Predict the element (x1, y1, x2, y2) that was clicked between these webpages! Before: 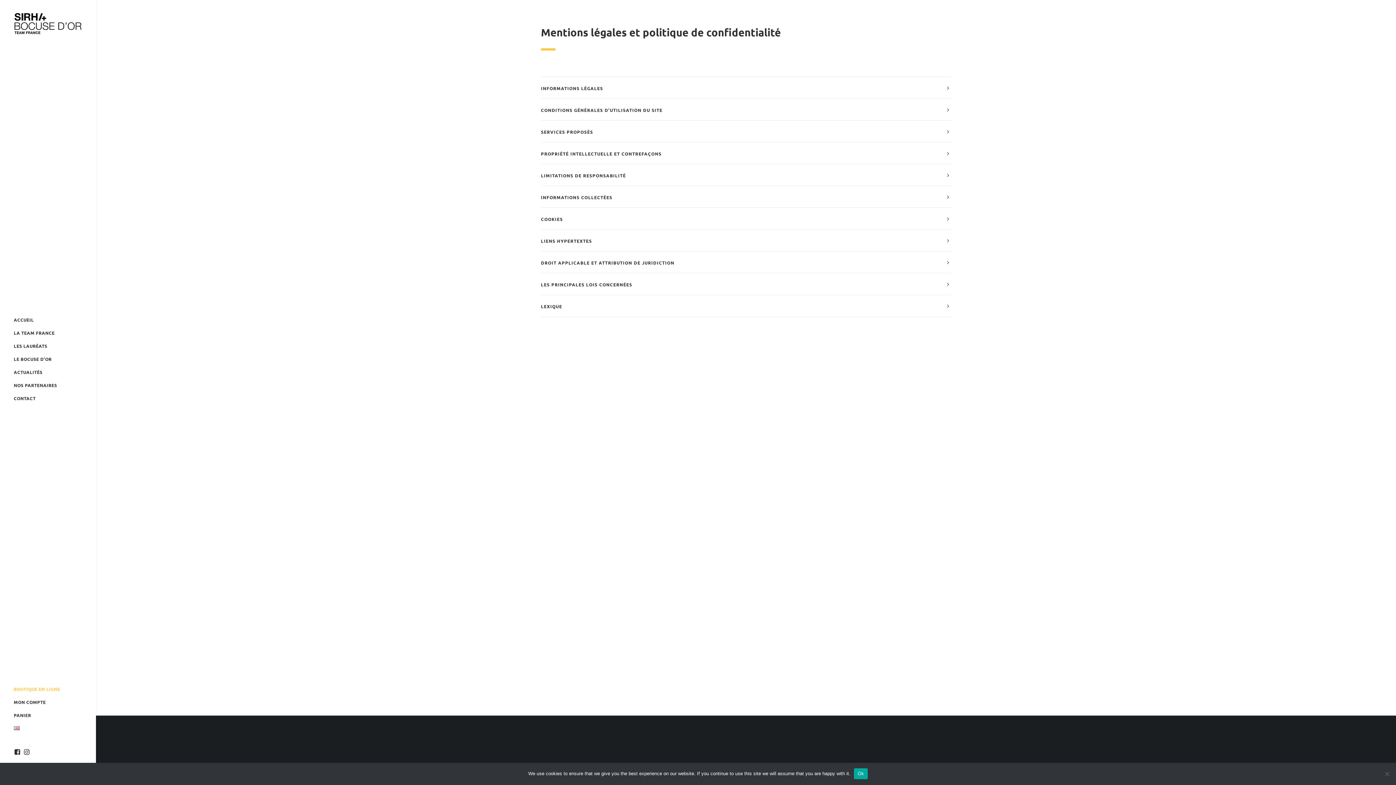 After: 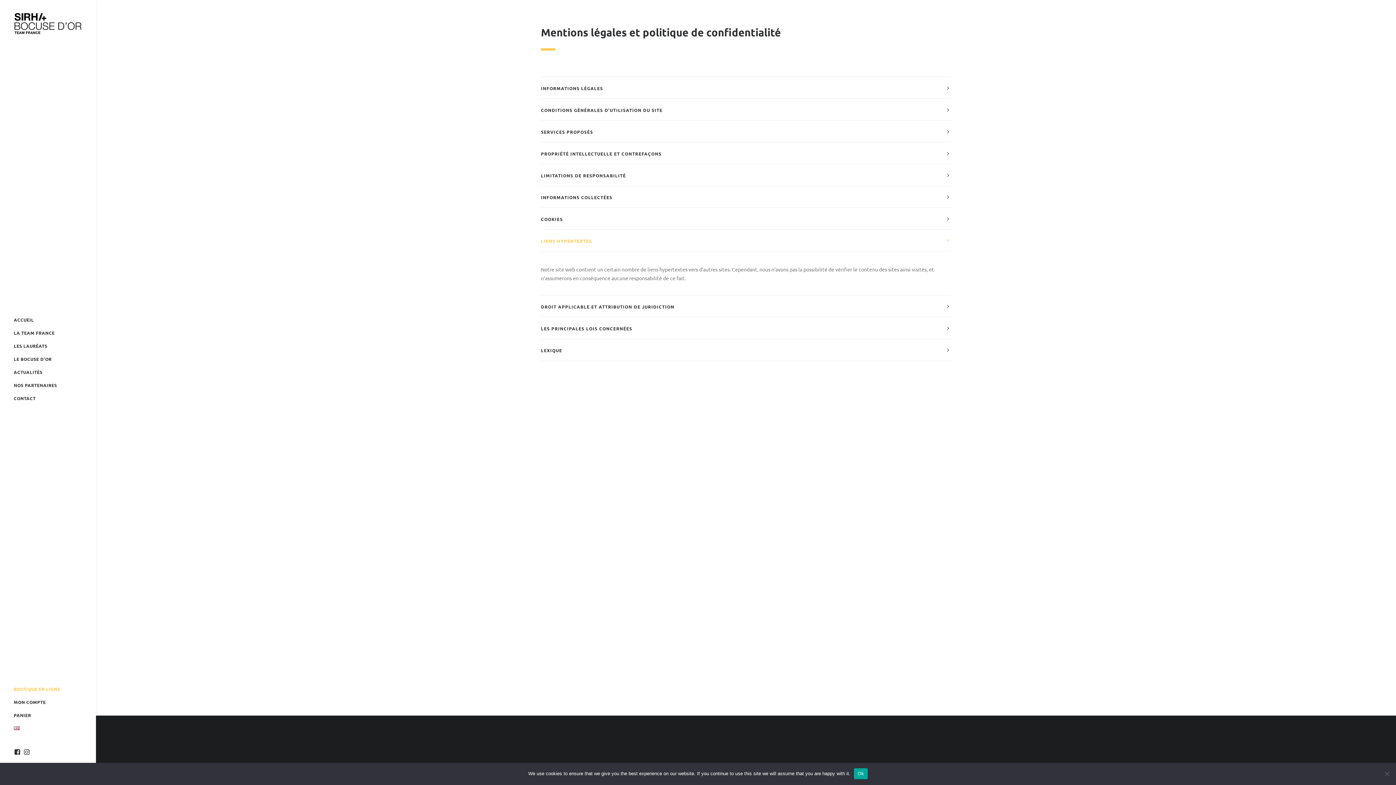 Action: label: LIENS HYPERTEXTES bbox: (541, 229, 951, 251)